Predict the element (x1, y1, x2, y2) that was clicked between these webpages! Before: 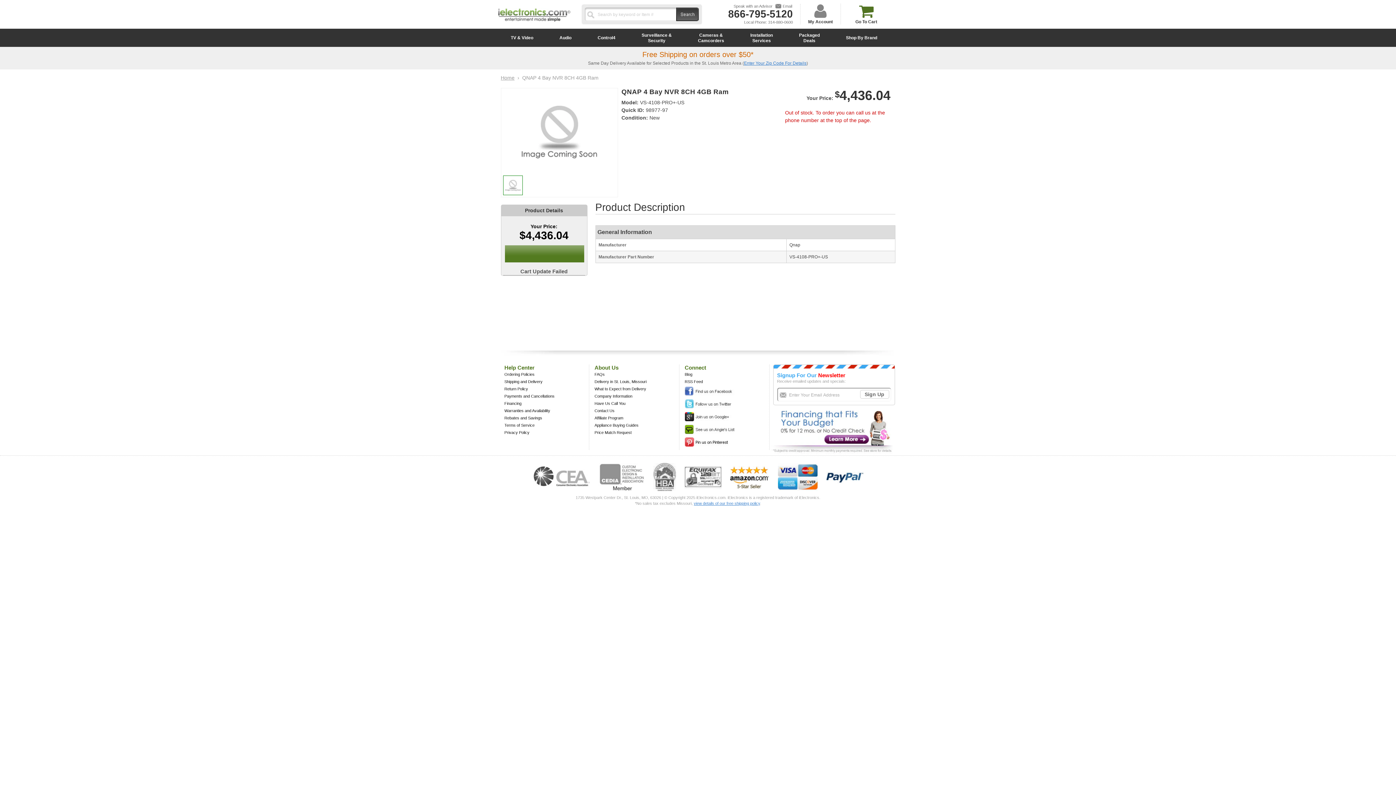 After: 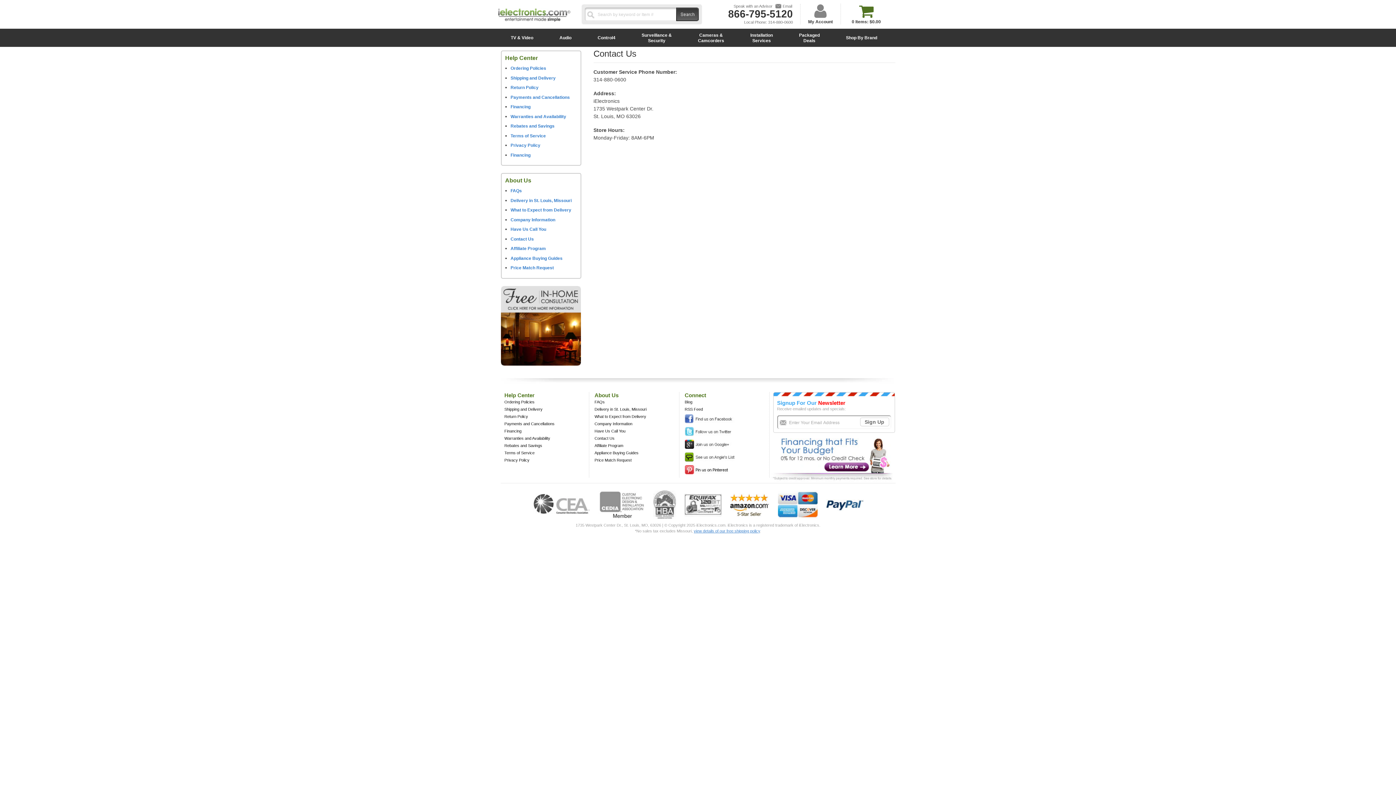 Action: label: Contact Us bbox: (594, 408, 660, 413)